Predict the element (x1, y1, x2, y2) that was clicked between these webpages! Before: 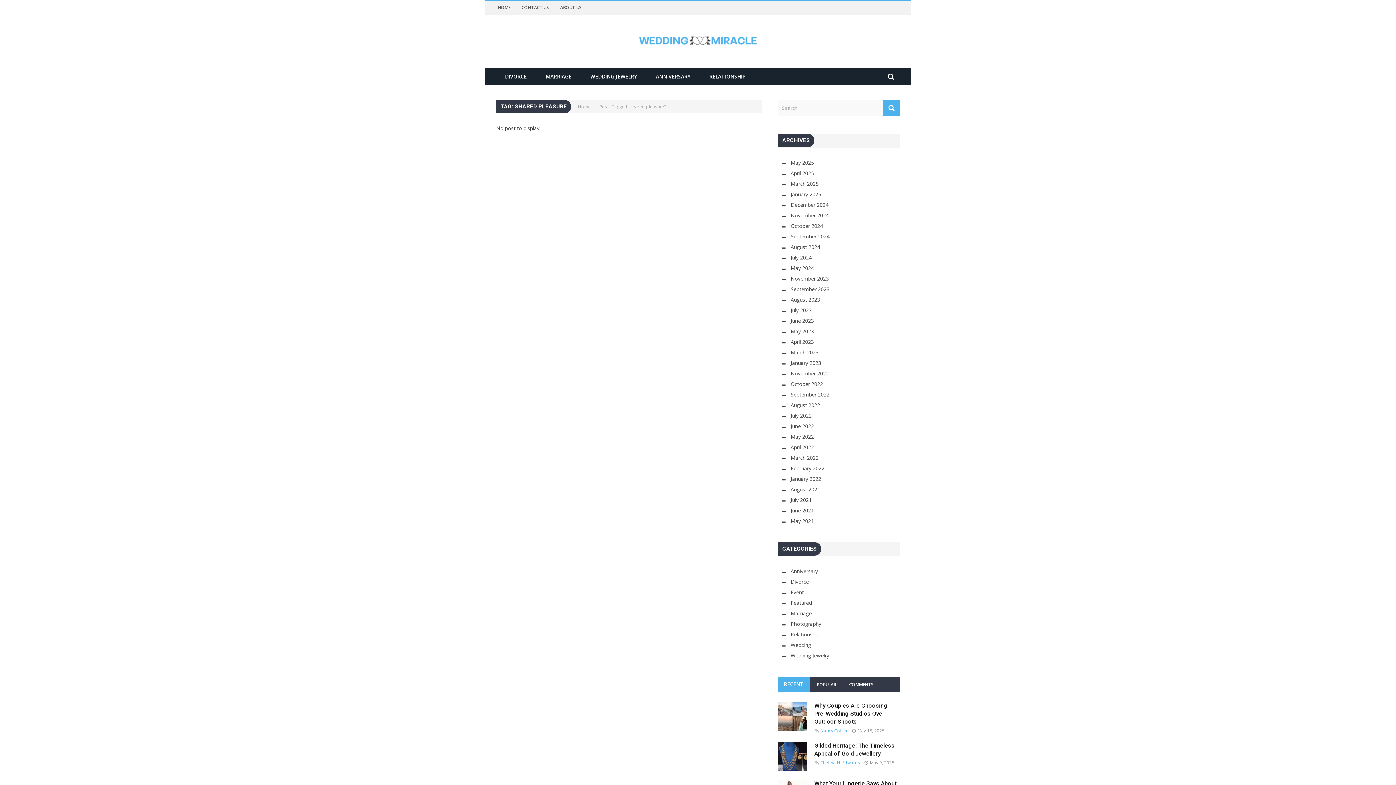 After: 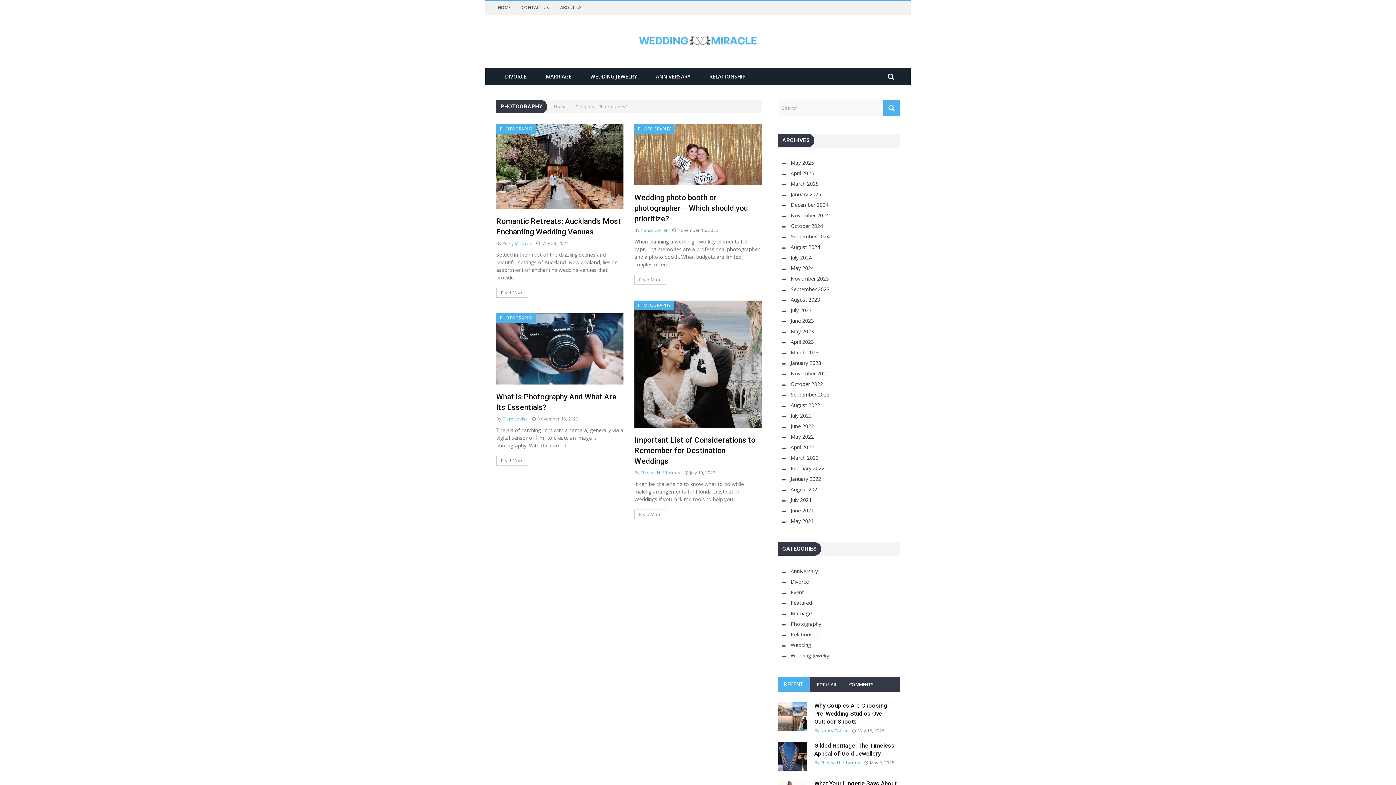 Action: label: Photography bbox: (790, 620, 821, 627)